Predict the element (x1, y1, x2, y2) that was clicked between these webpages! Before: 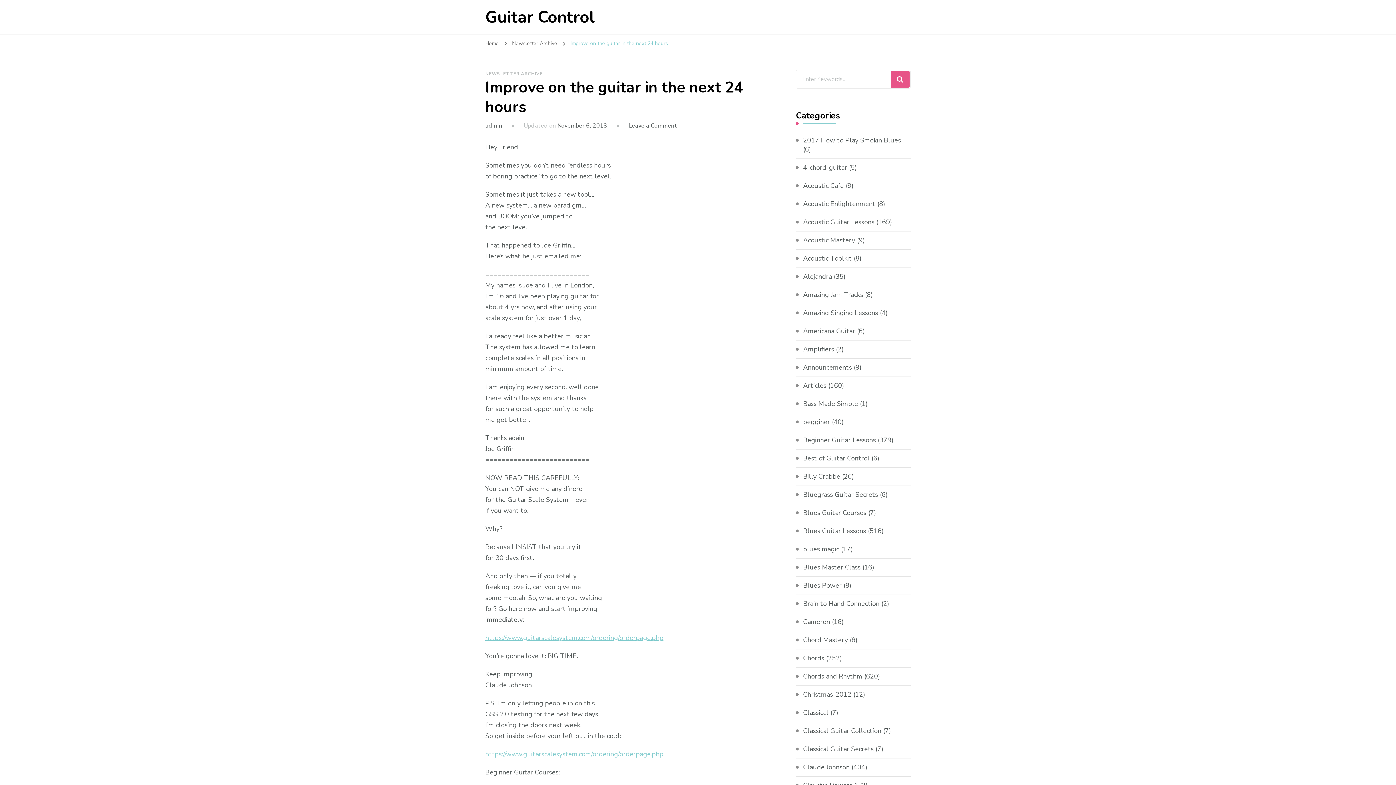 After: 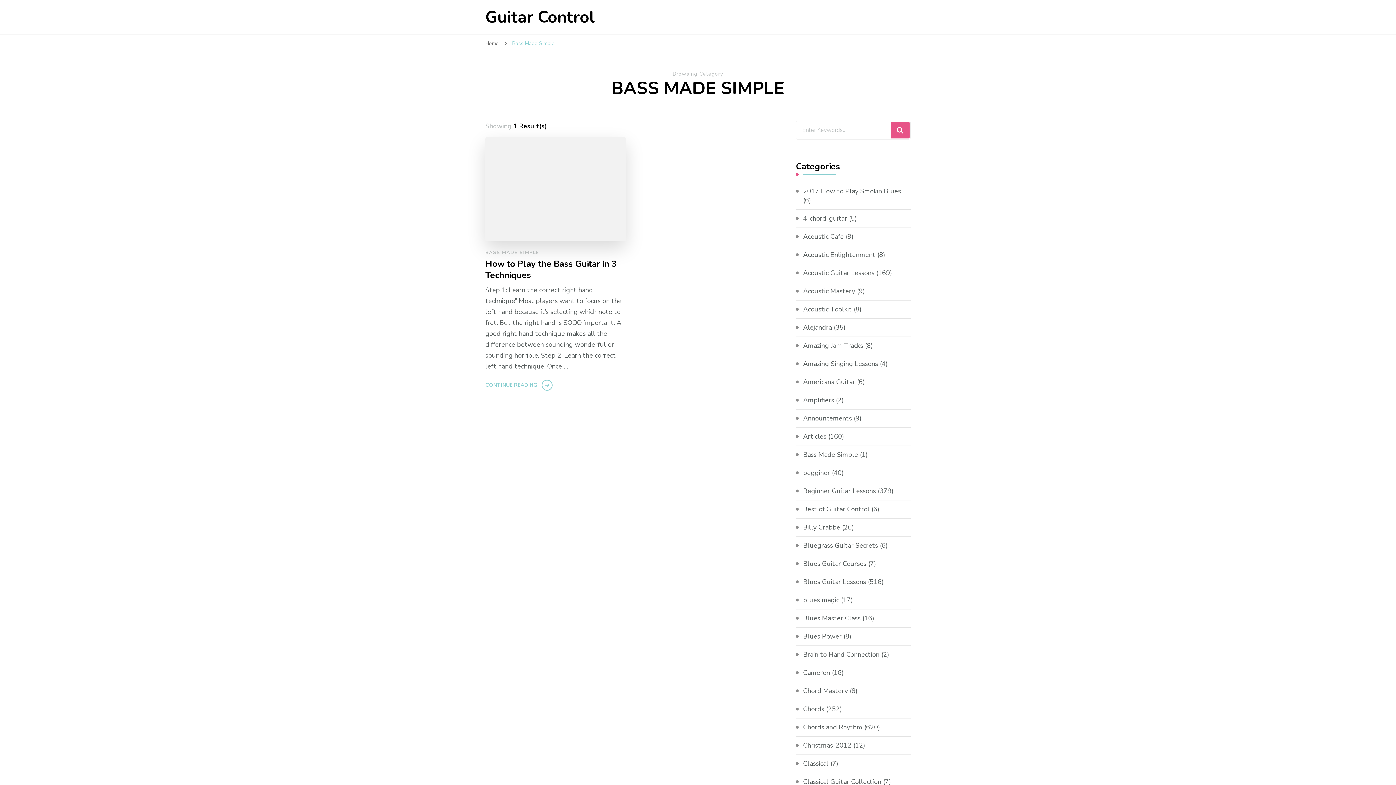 Action: bbox: (803, 399, 858, 408) label: Bass Made Simple